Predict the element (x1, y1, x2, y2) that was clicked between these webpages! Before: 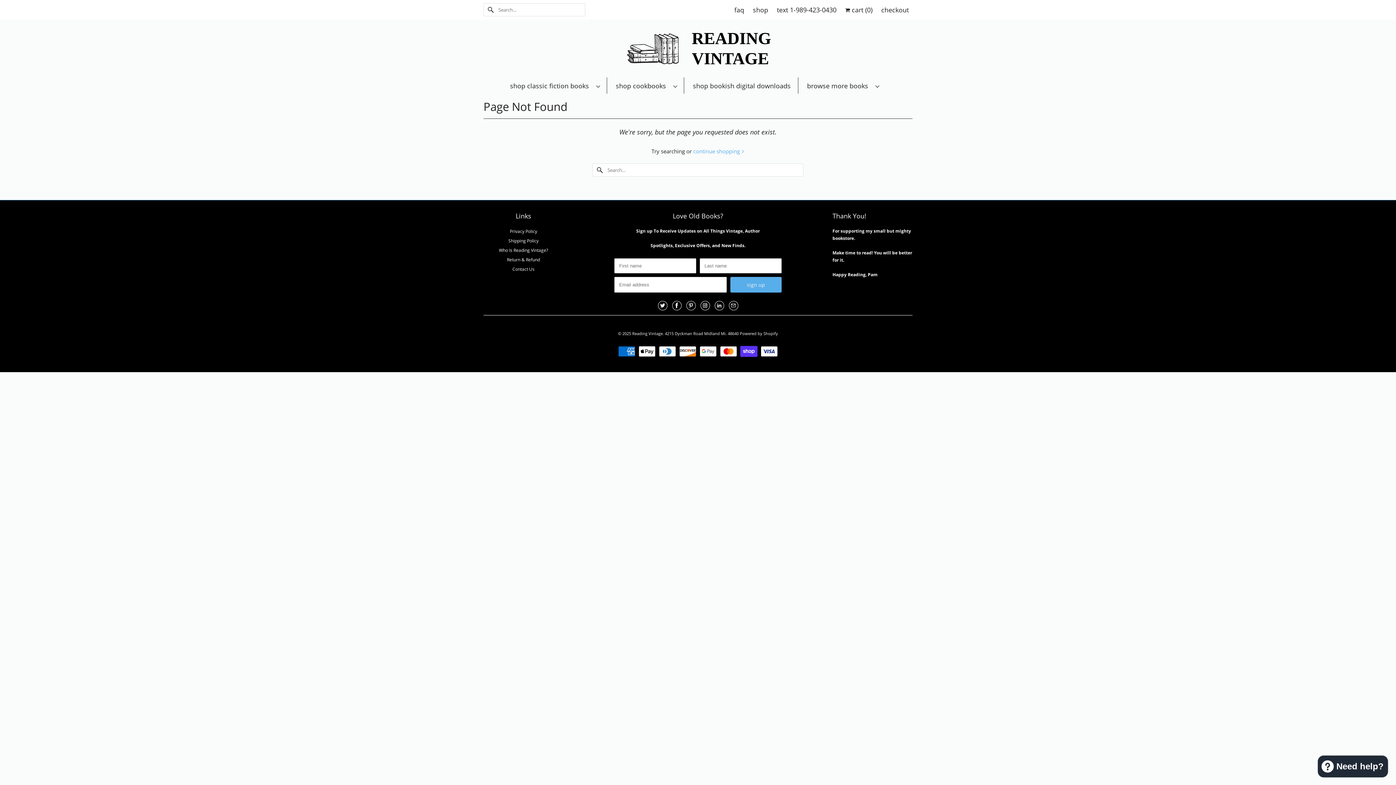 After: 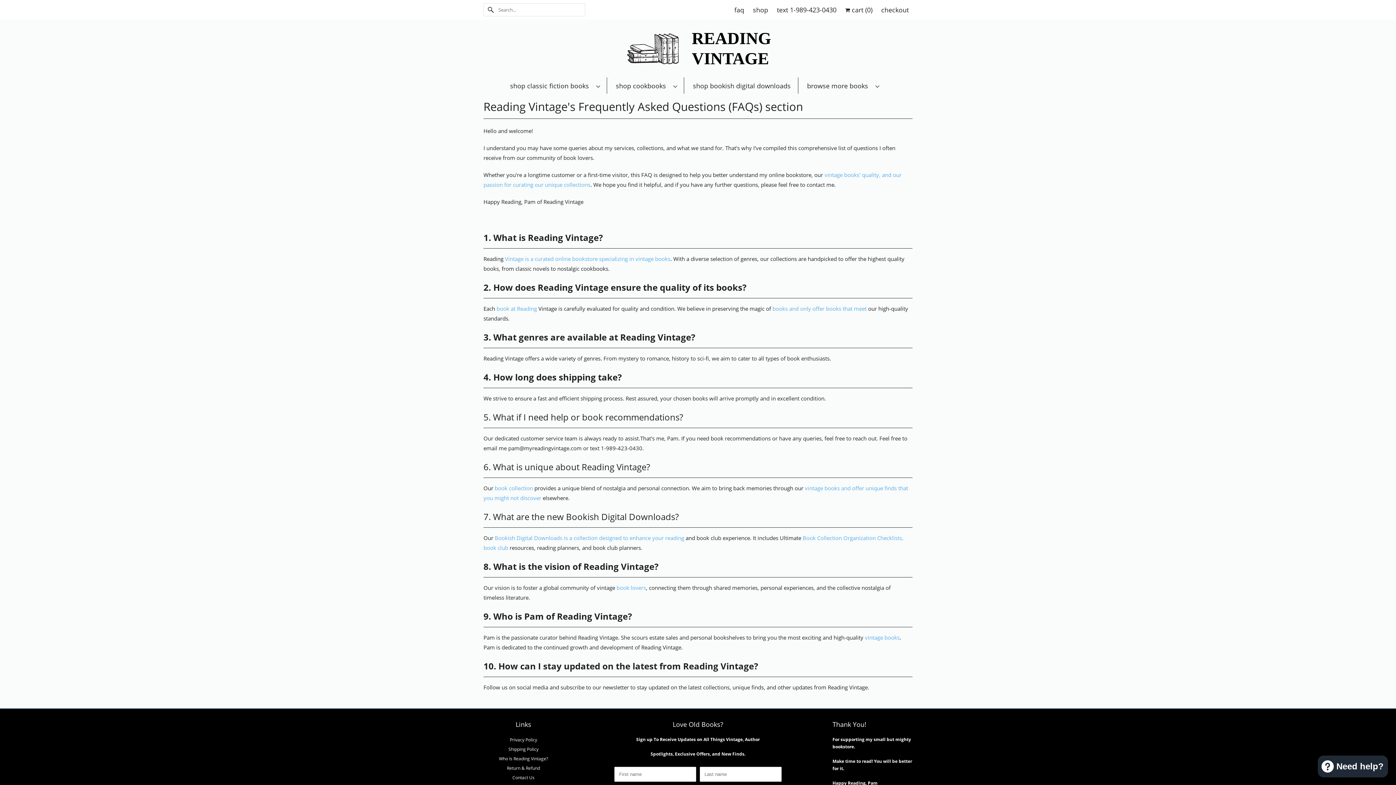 Action: label: faq bbox: (734, 4, 744, 15)